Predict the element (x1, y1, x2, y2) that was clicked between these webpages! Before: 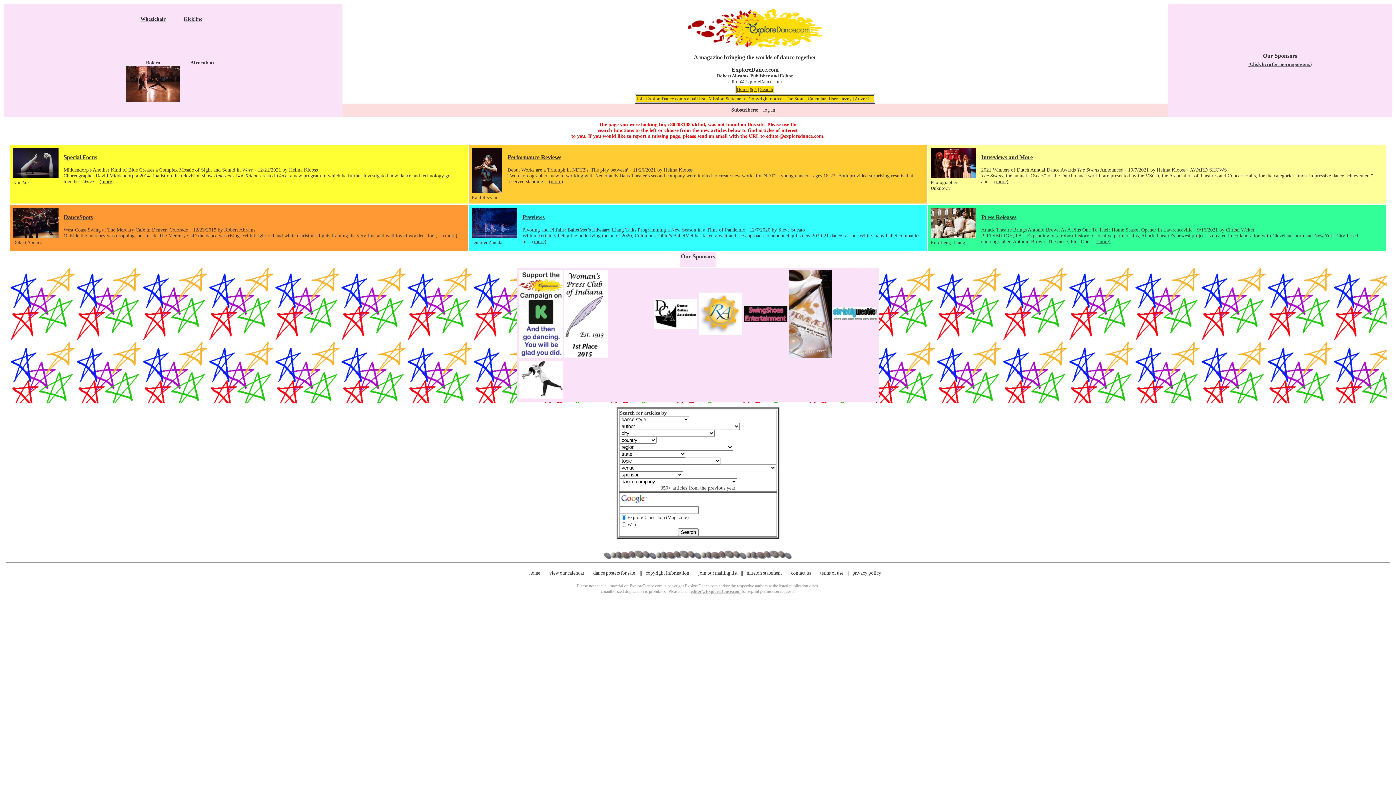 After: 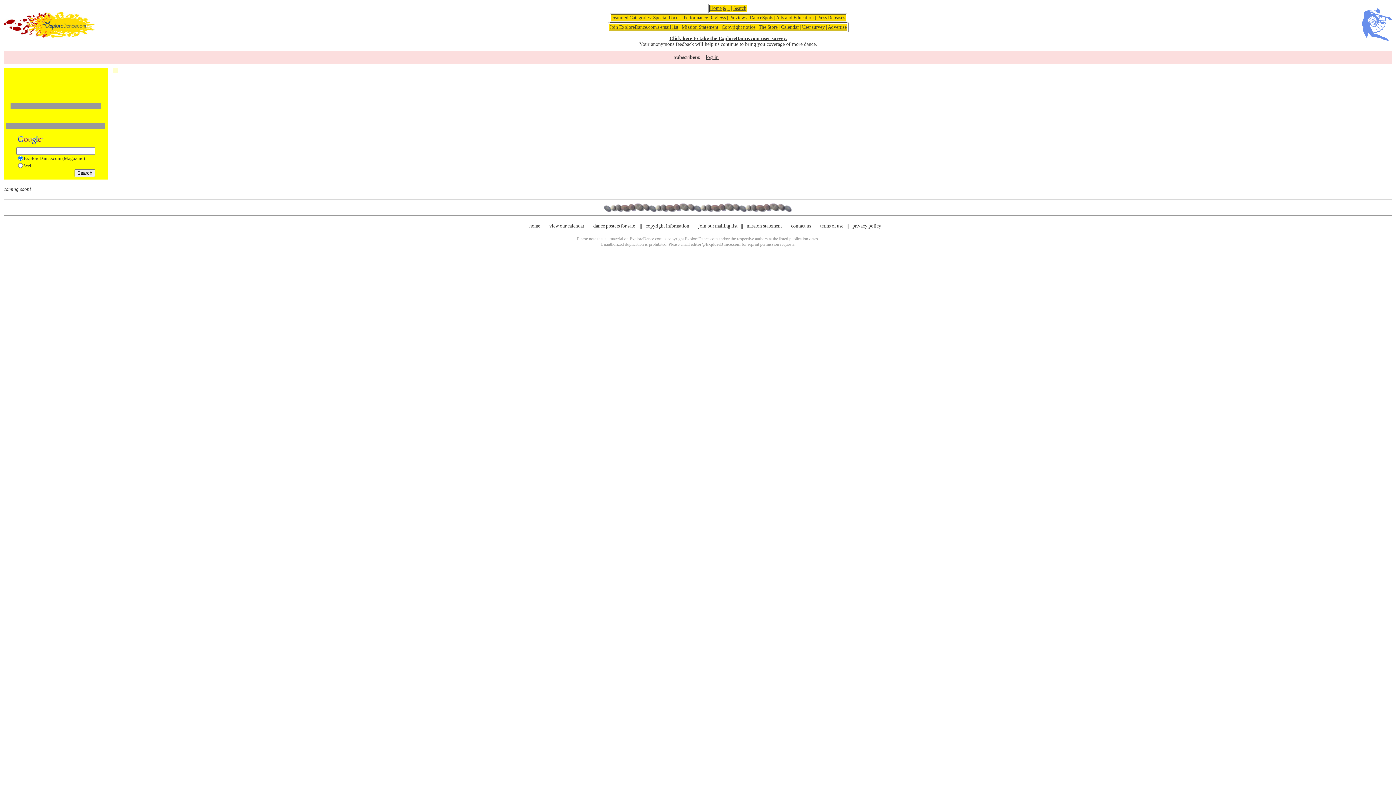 Action: label: Wheelchair
 bbox: (134, 16, 171, 58)